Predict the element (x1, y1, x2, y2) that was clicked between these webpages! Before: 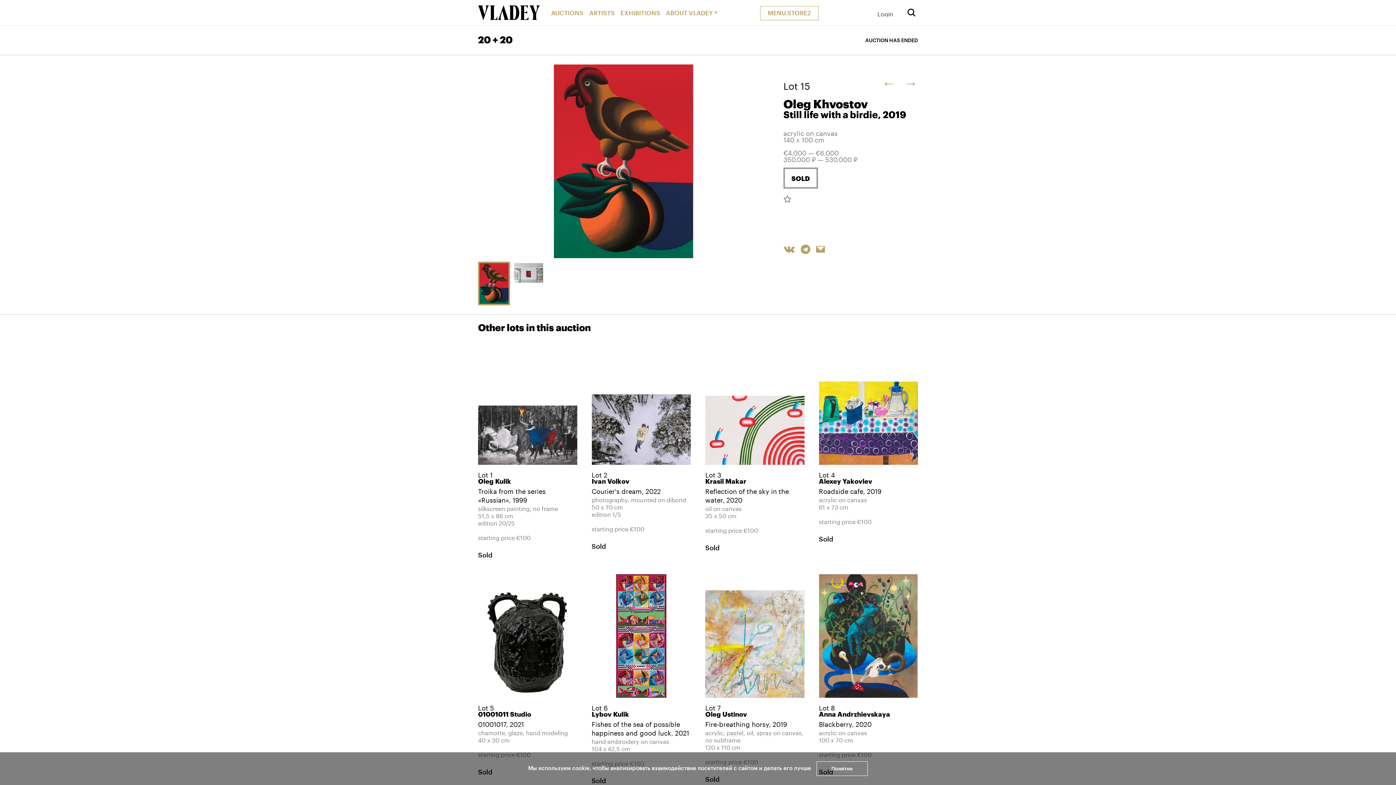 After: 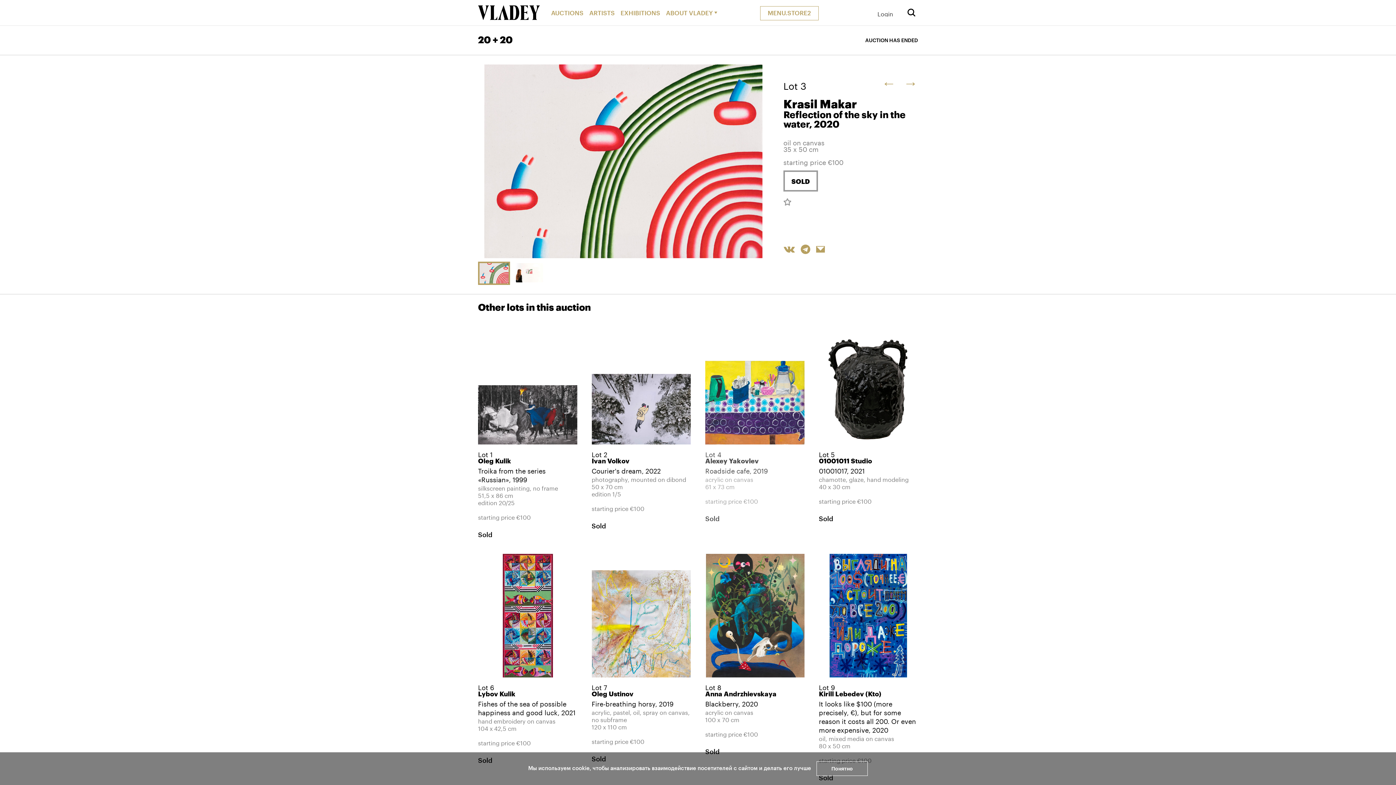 Action: label: Lot 3
Krasil Makar

Reflection of the sky in the water, 2020

oil on canvas
35 x 50 cm

starting price €100


Sold bbox: (705, 341, 804, 552)